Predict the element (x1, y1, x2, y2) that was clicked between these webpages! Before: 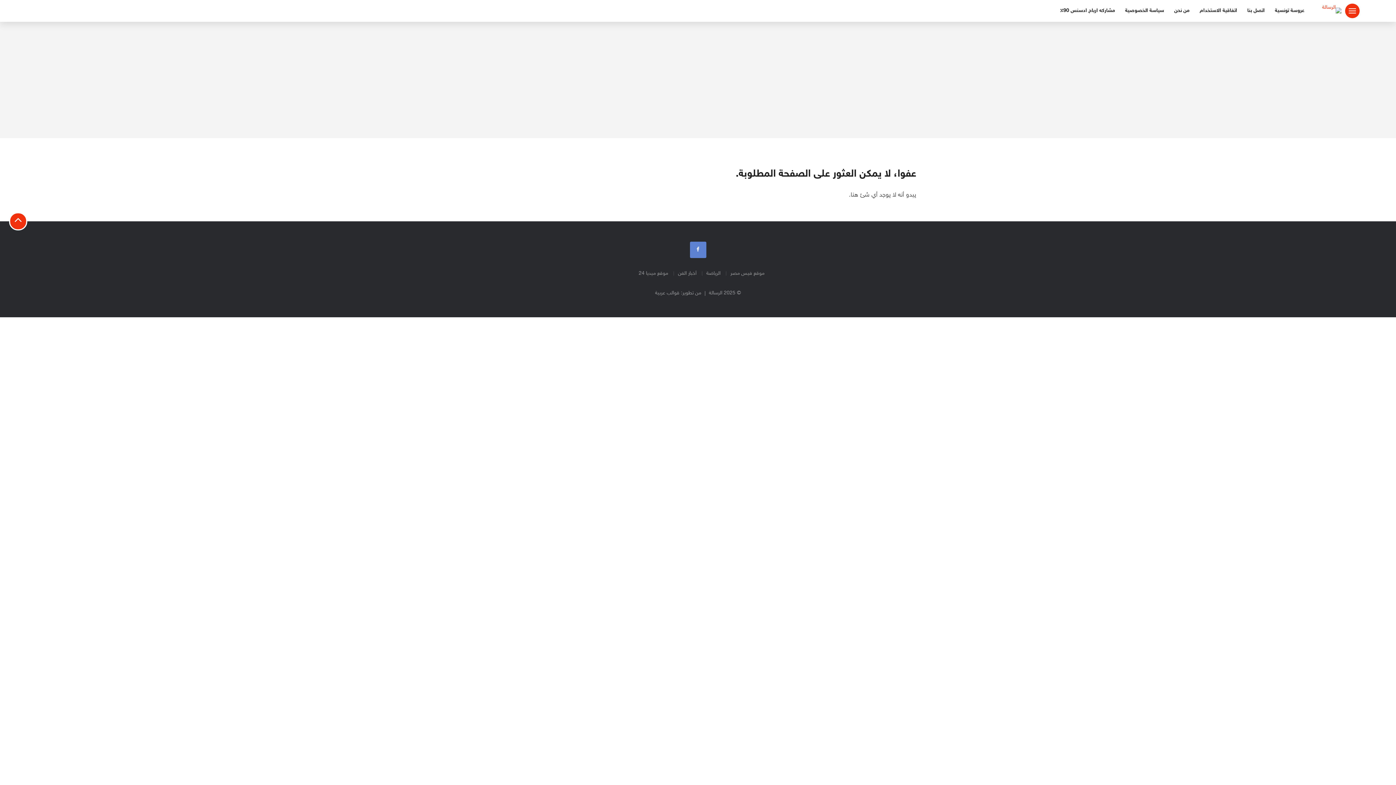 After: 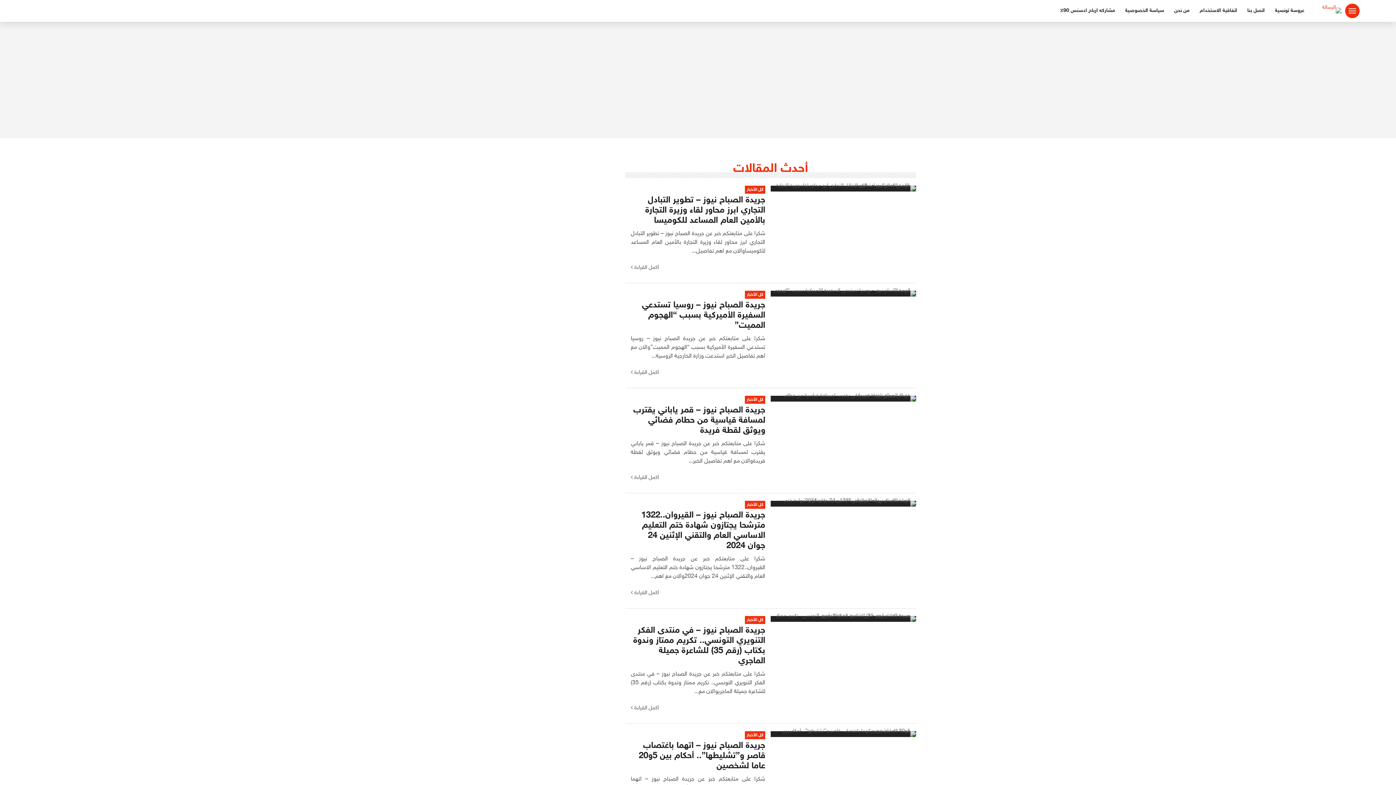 Action: bbox: (1322, 0, 1341, 13)